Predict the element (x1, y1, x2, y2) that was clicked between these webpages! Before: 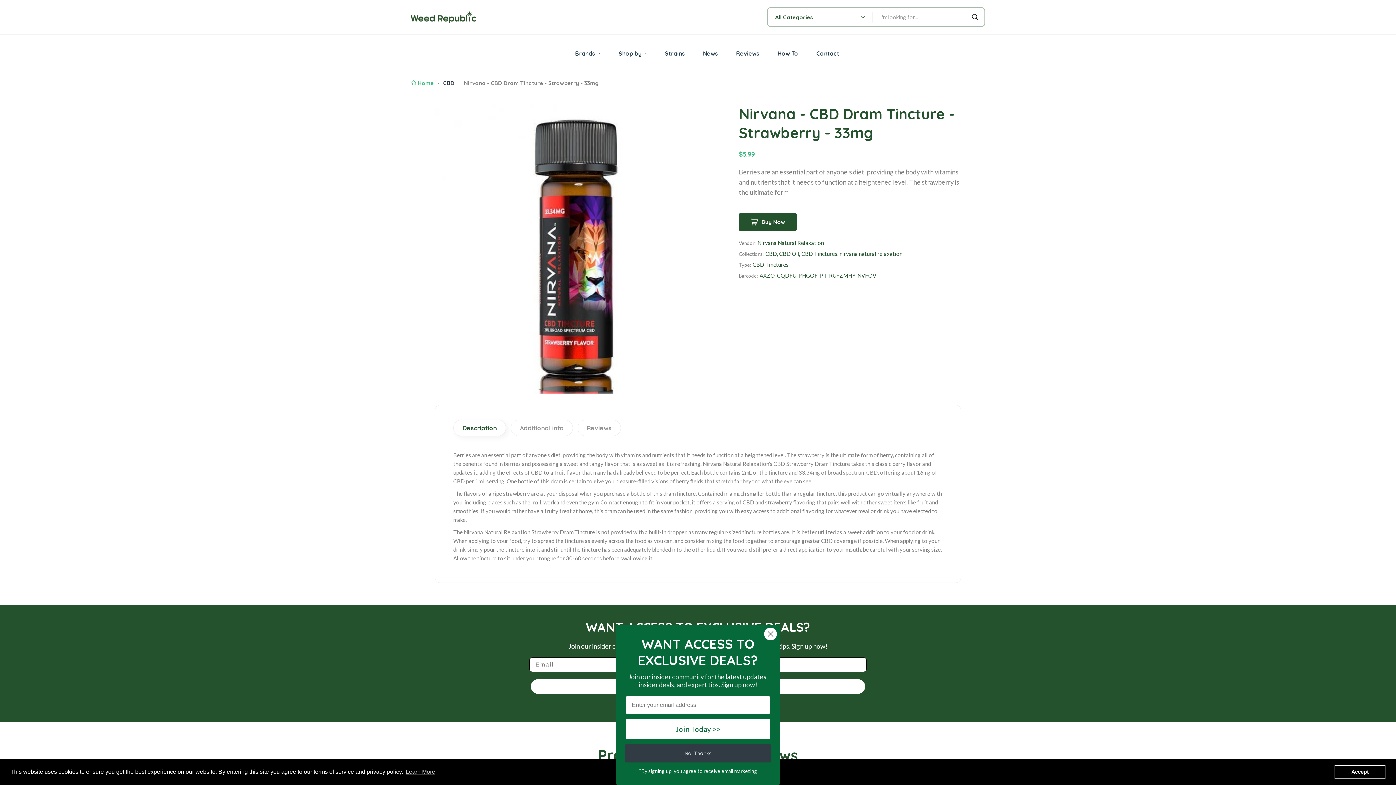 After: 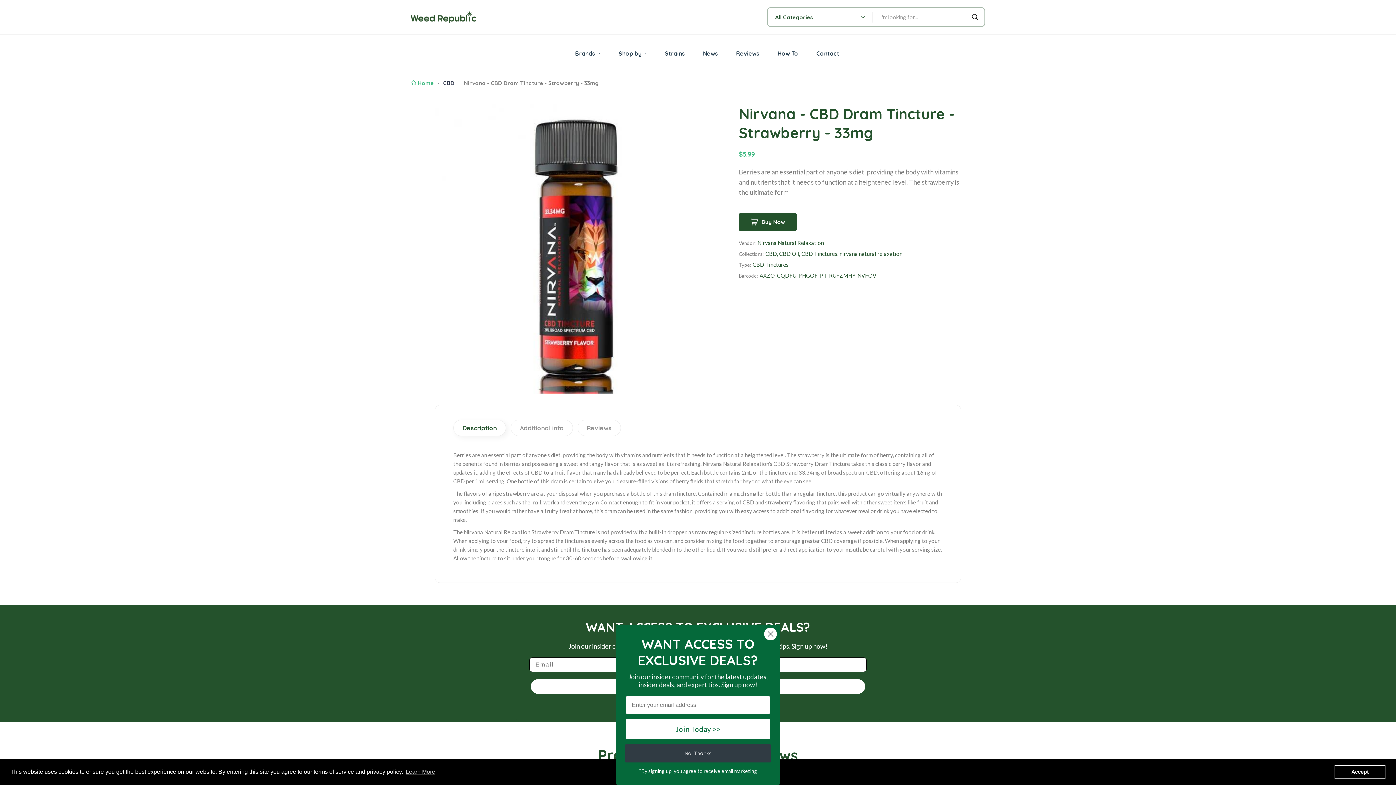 Action: bbox: (739, 213, 797, 231) label: Buy Now